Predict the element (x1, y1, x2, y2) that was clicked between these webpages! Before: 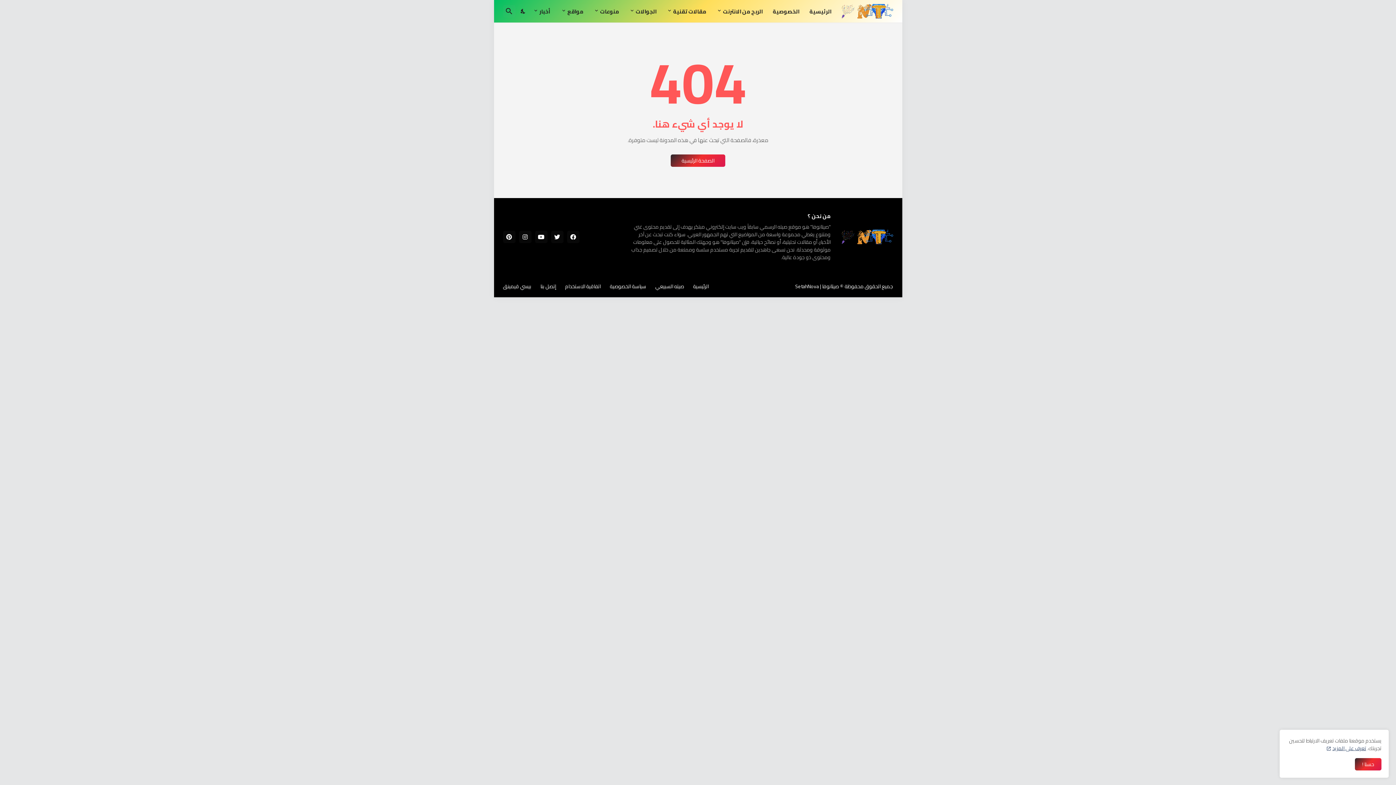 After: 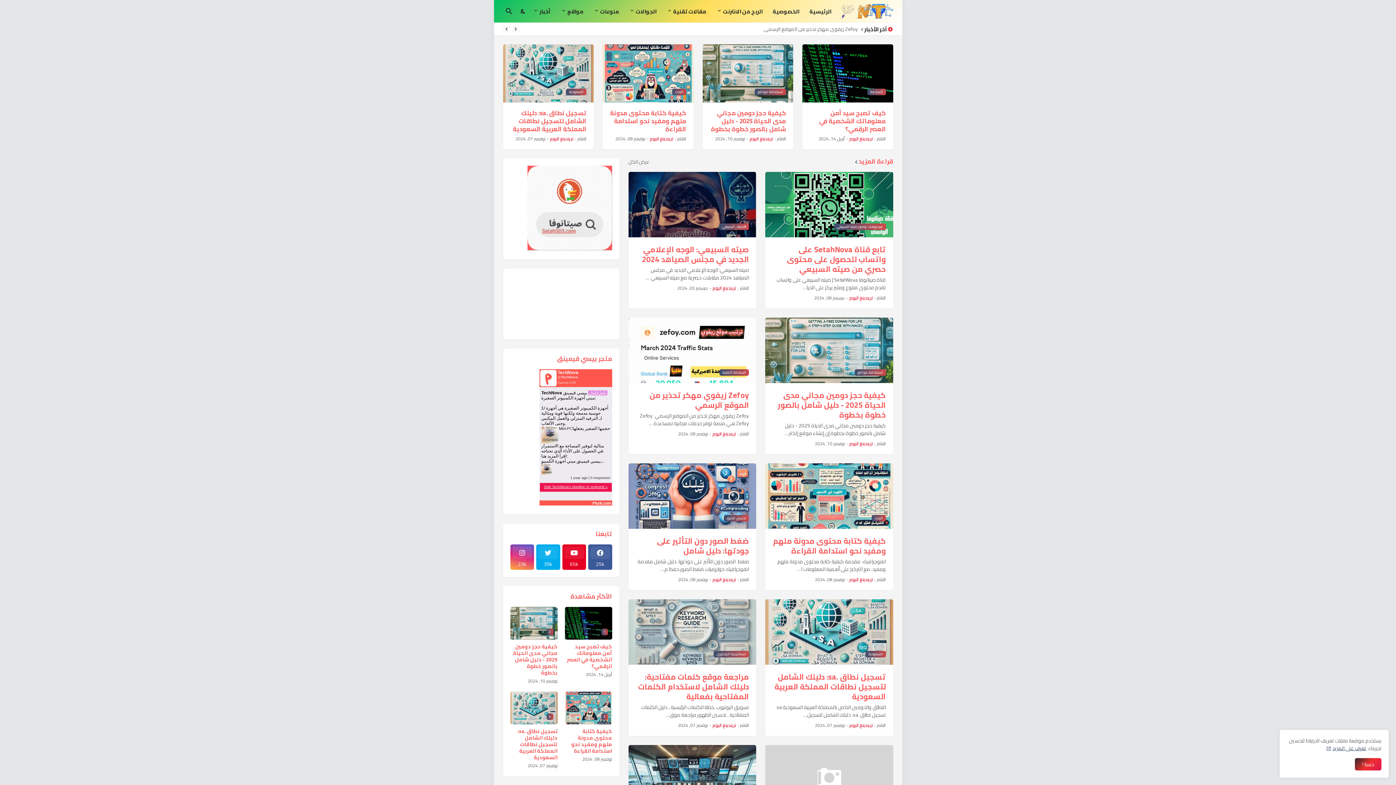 Action: bbox: (841, 4, 893, 18)